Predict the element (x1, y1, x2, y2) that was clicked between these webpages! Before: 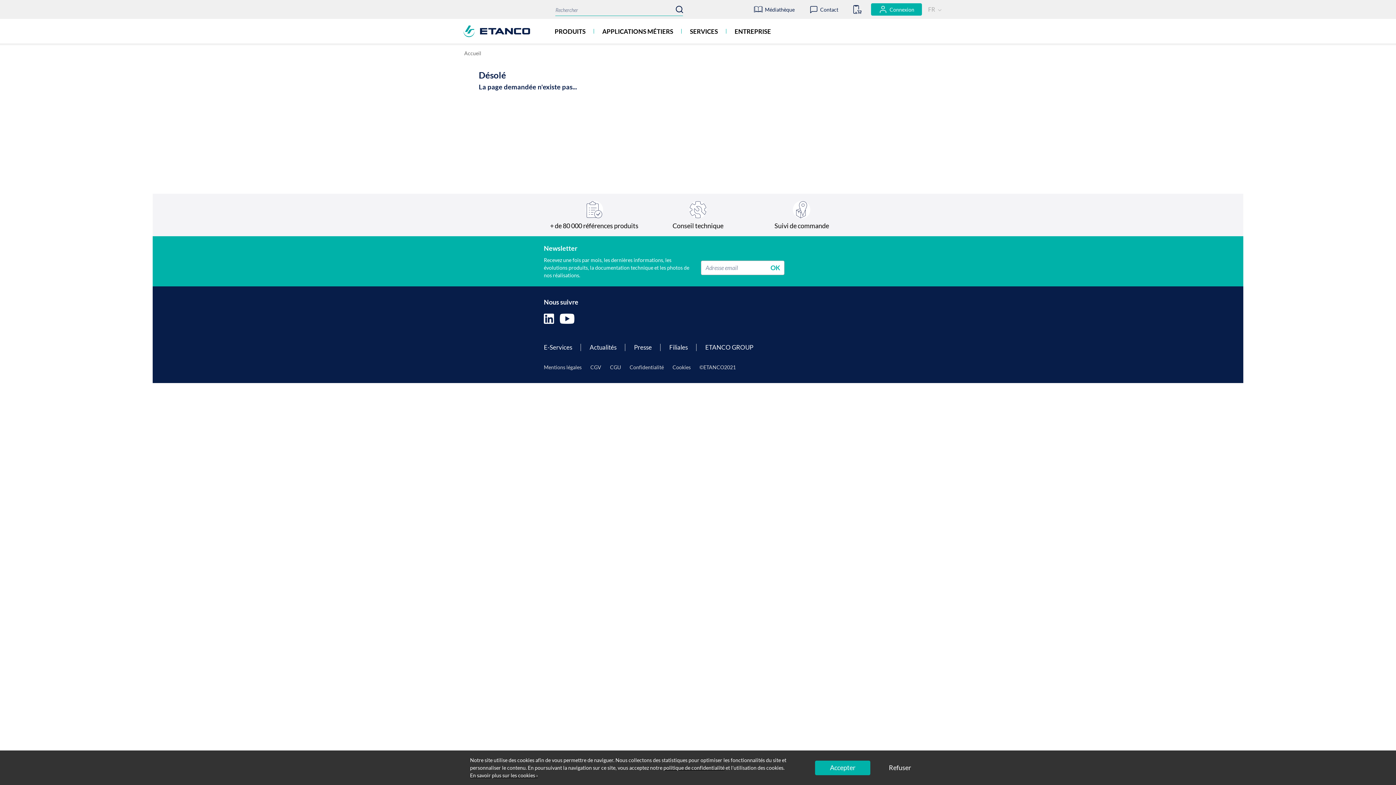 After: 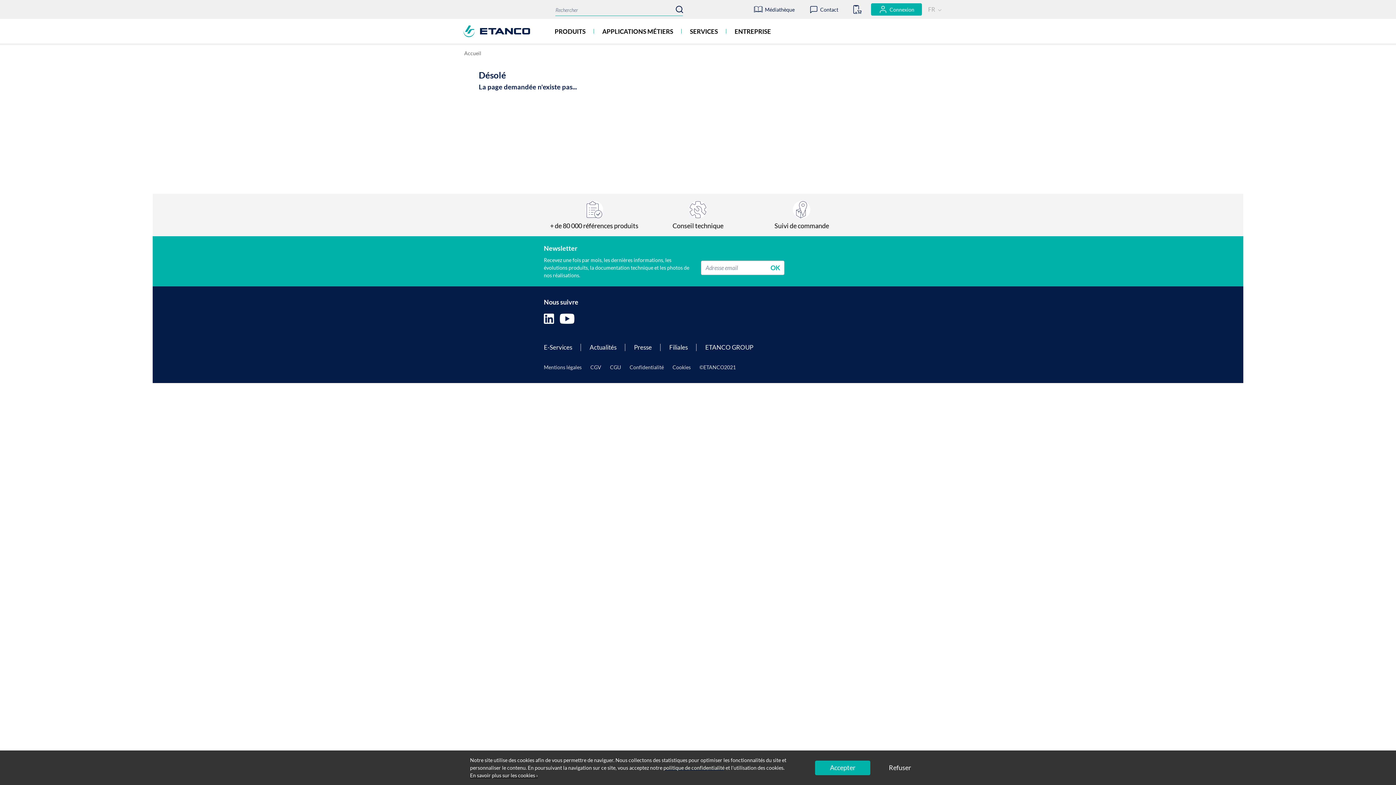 Action: label: politique de confidentialité bbox: (663, 764, 724, 772)